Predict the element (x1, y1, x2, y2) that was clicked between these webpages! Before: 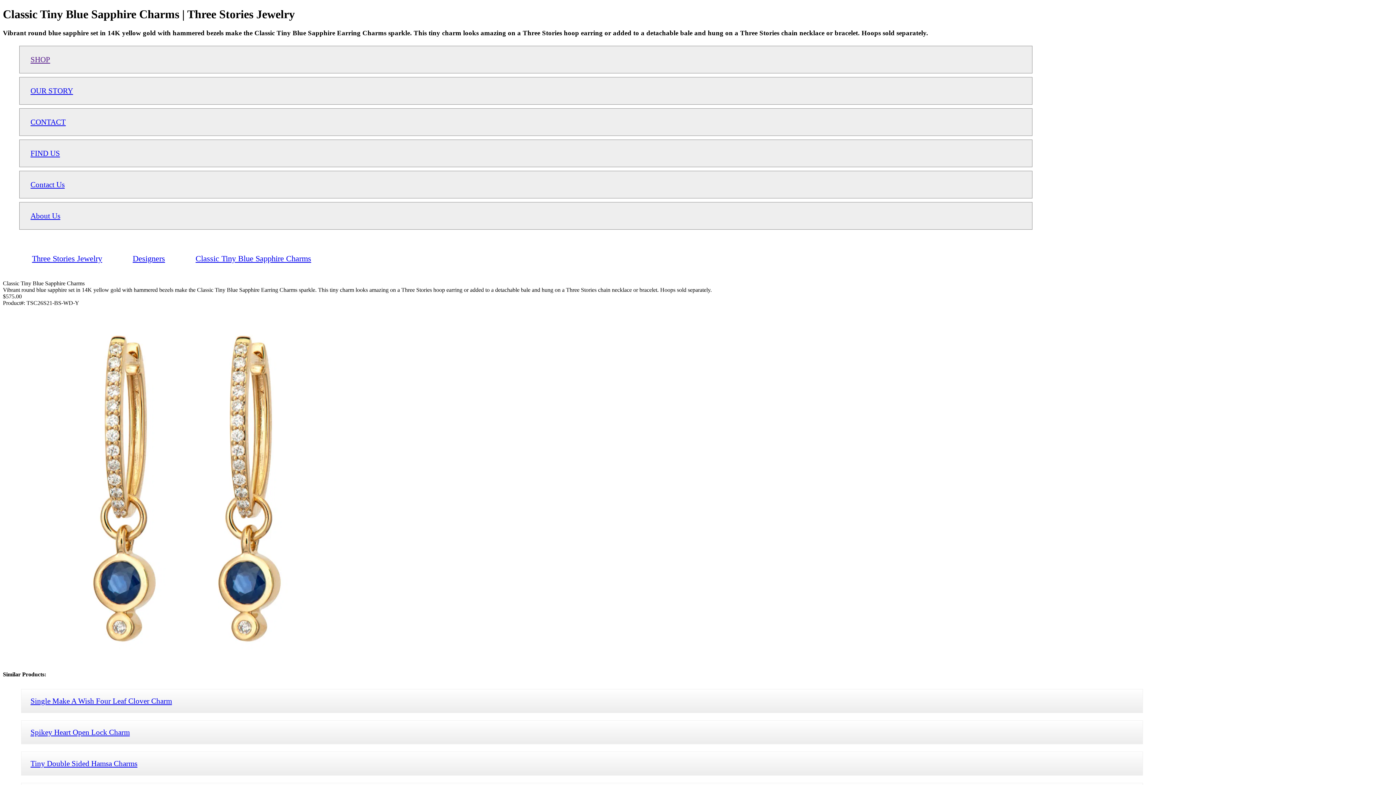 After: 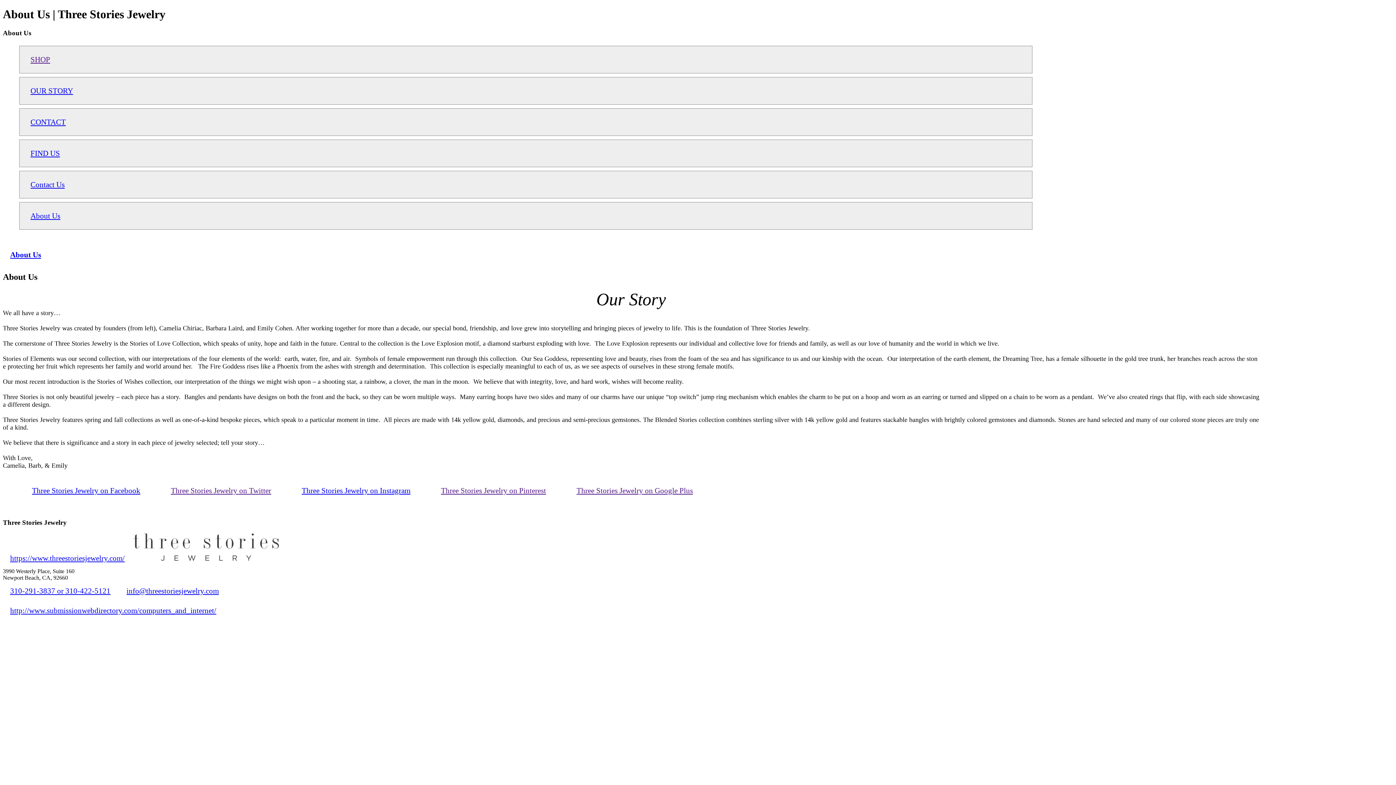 Action: label: About Us bbox: (26, 207, 64, 223)